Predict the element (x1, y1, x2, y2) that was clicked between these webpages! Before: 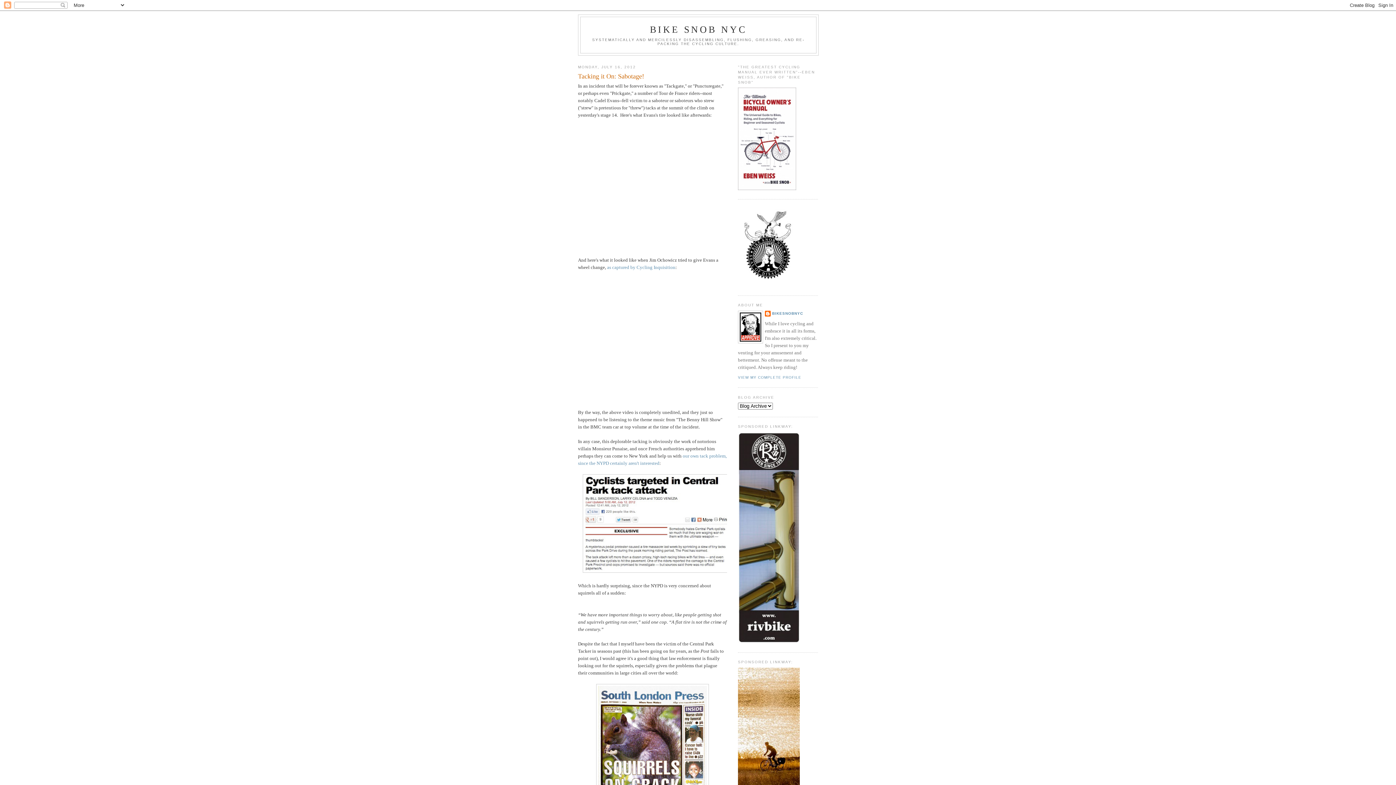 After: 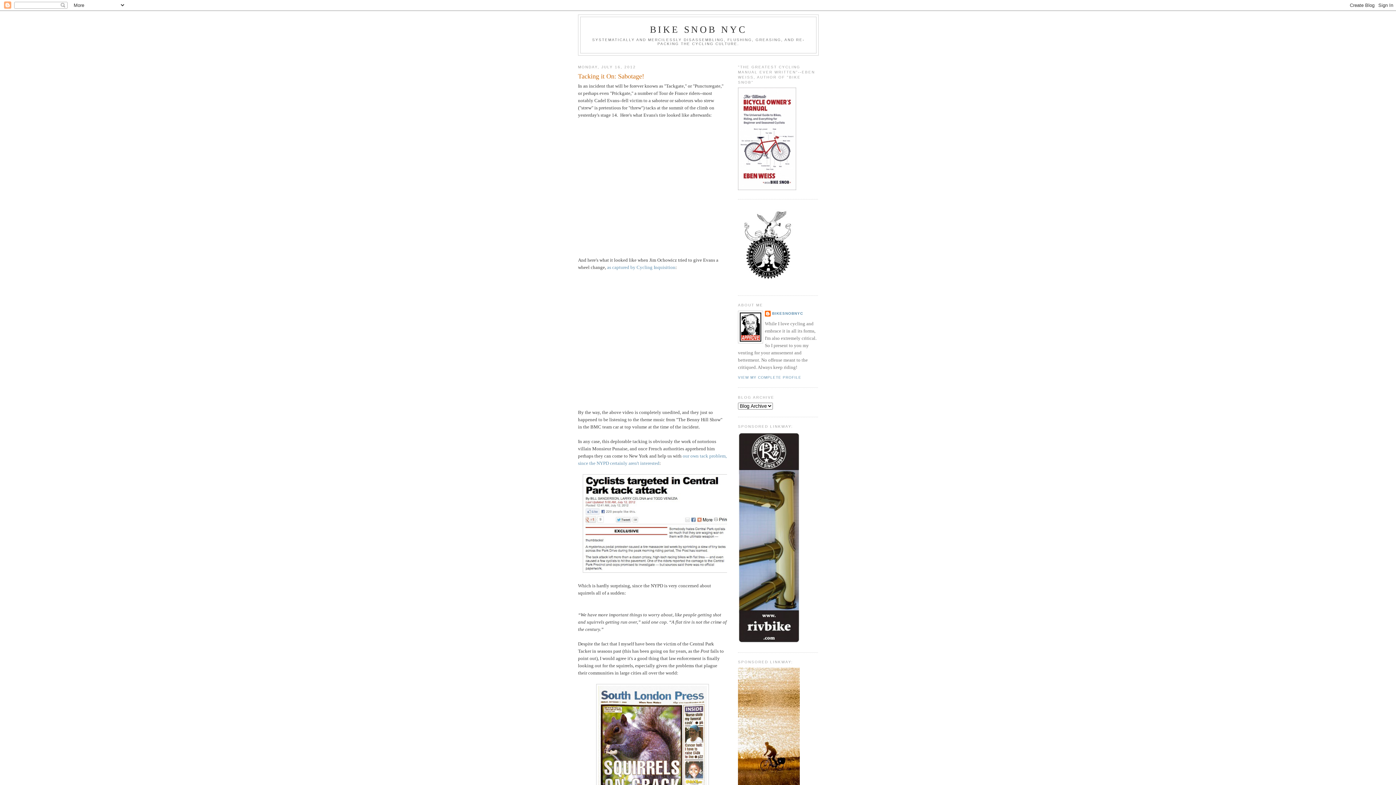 Action: bbox: (738, 185, 796, 191)